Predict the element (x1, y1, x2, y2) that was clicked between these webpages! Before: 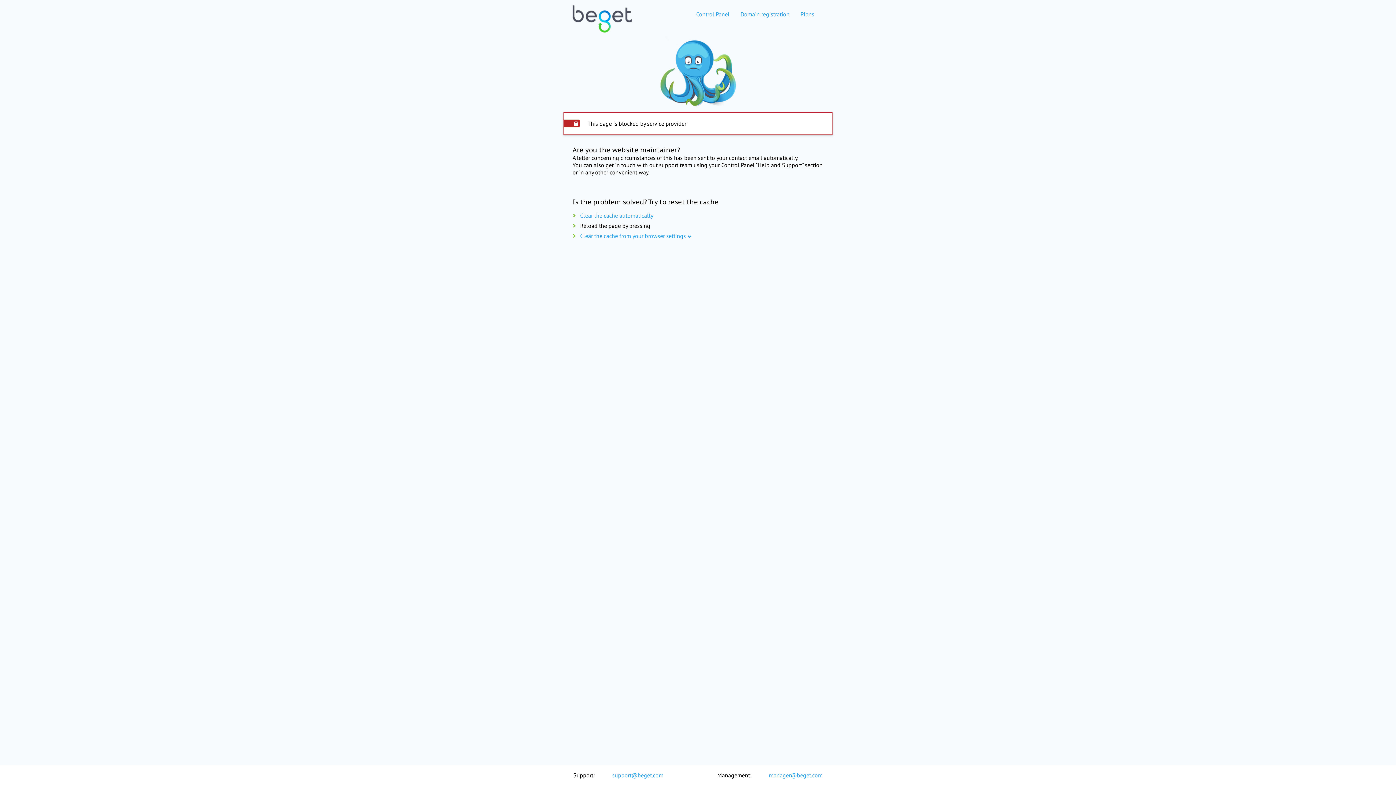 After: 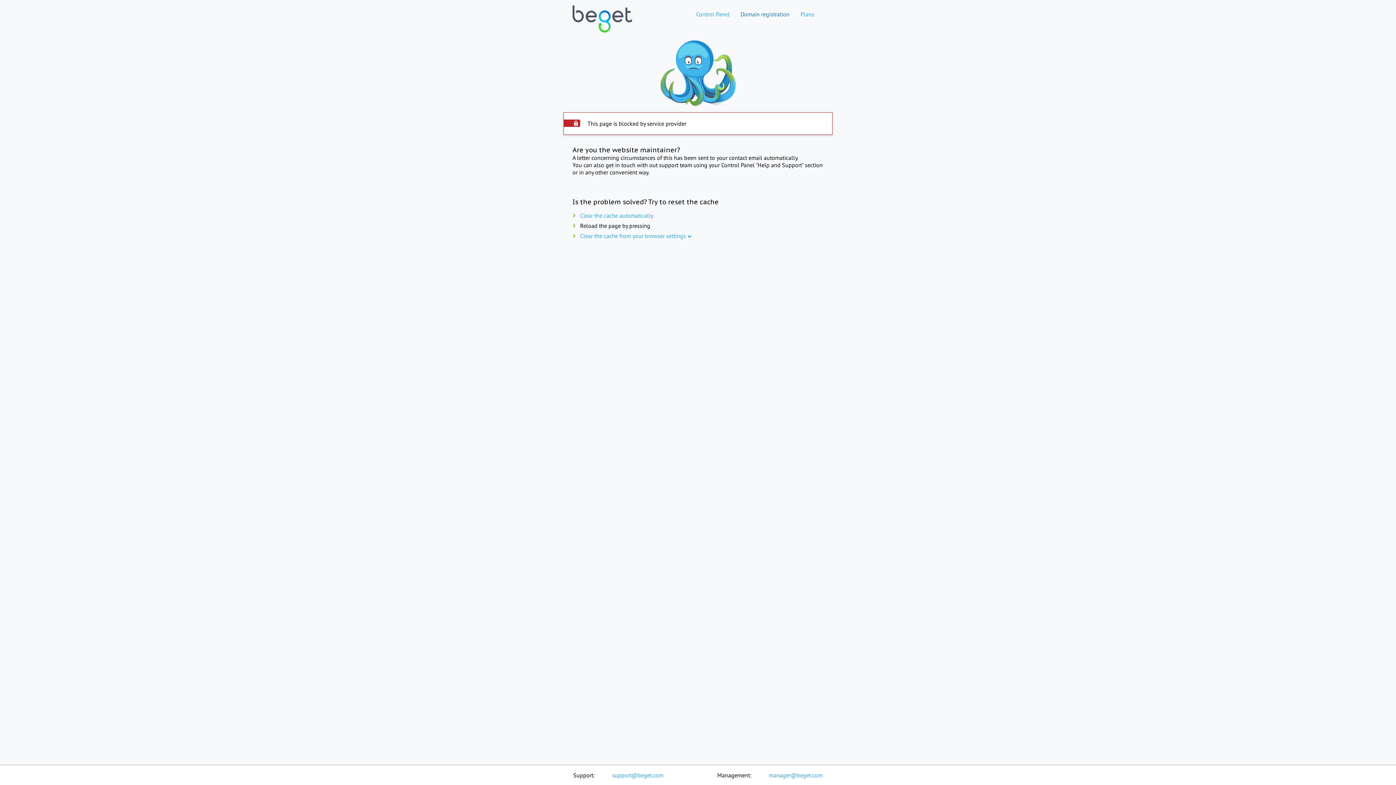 Action: bbox: (735, 10, 795, 17) label: Domain registration